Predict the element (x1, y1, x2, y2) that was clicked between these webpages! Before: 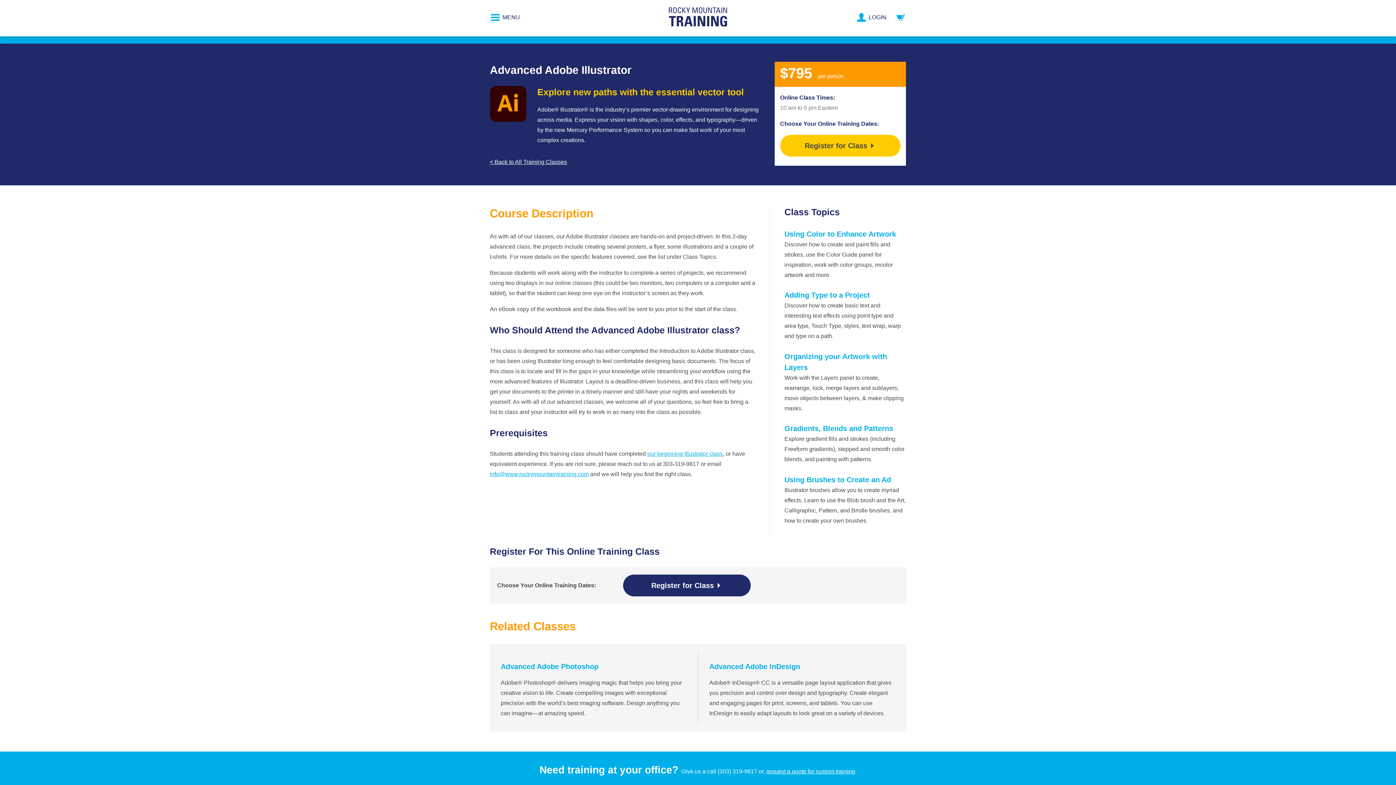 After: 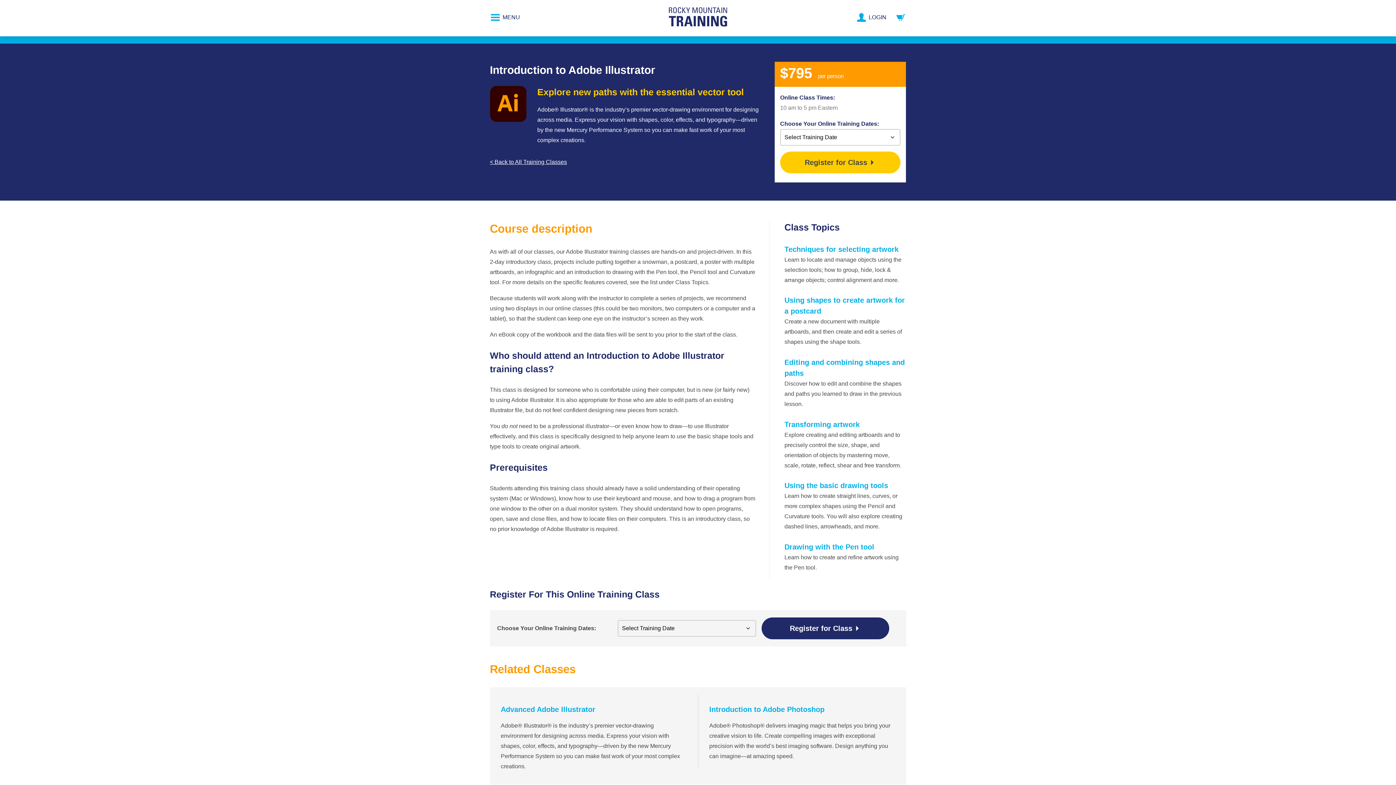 Action: bbox: (647, 450, 723, 457) label: our beginning Illustrator class